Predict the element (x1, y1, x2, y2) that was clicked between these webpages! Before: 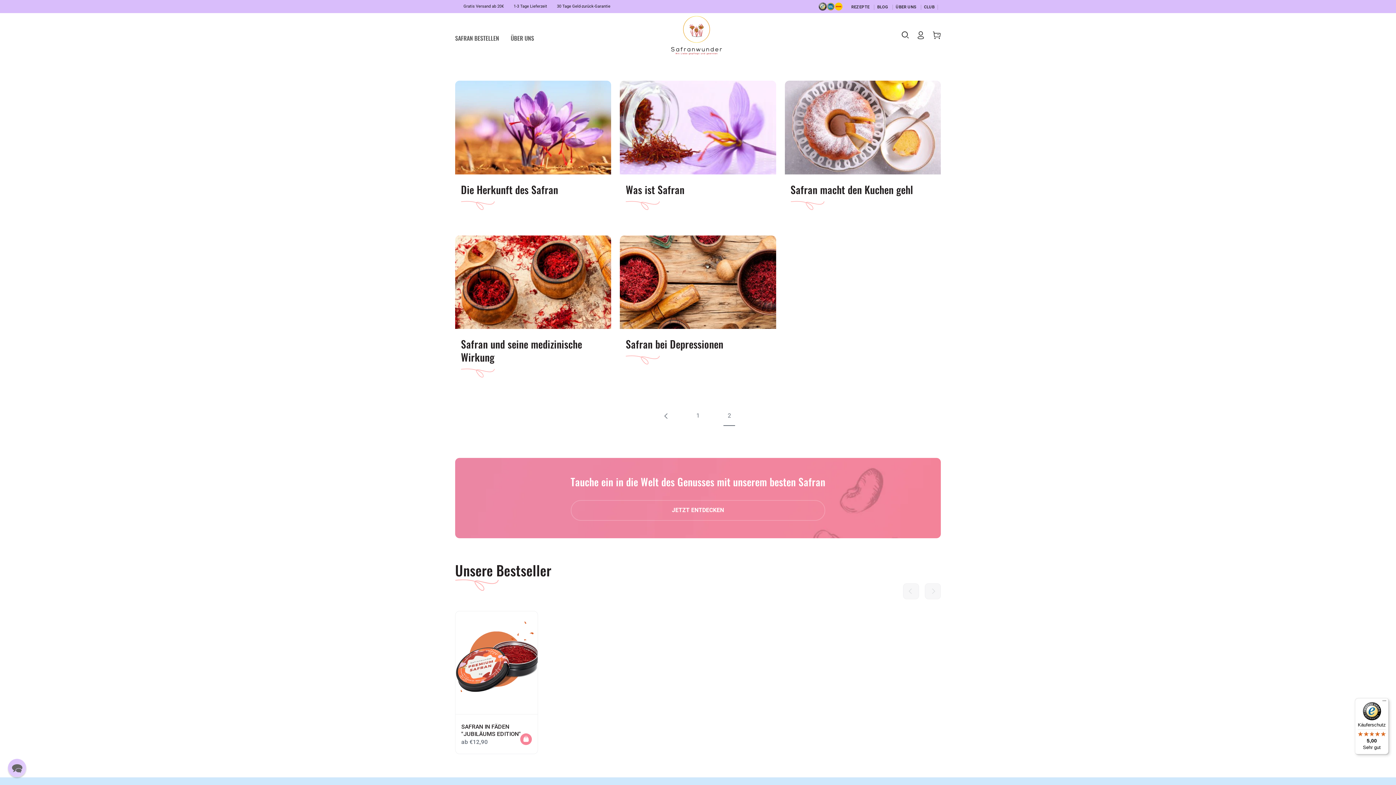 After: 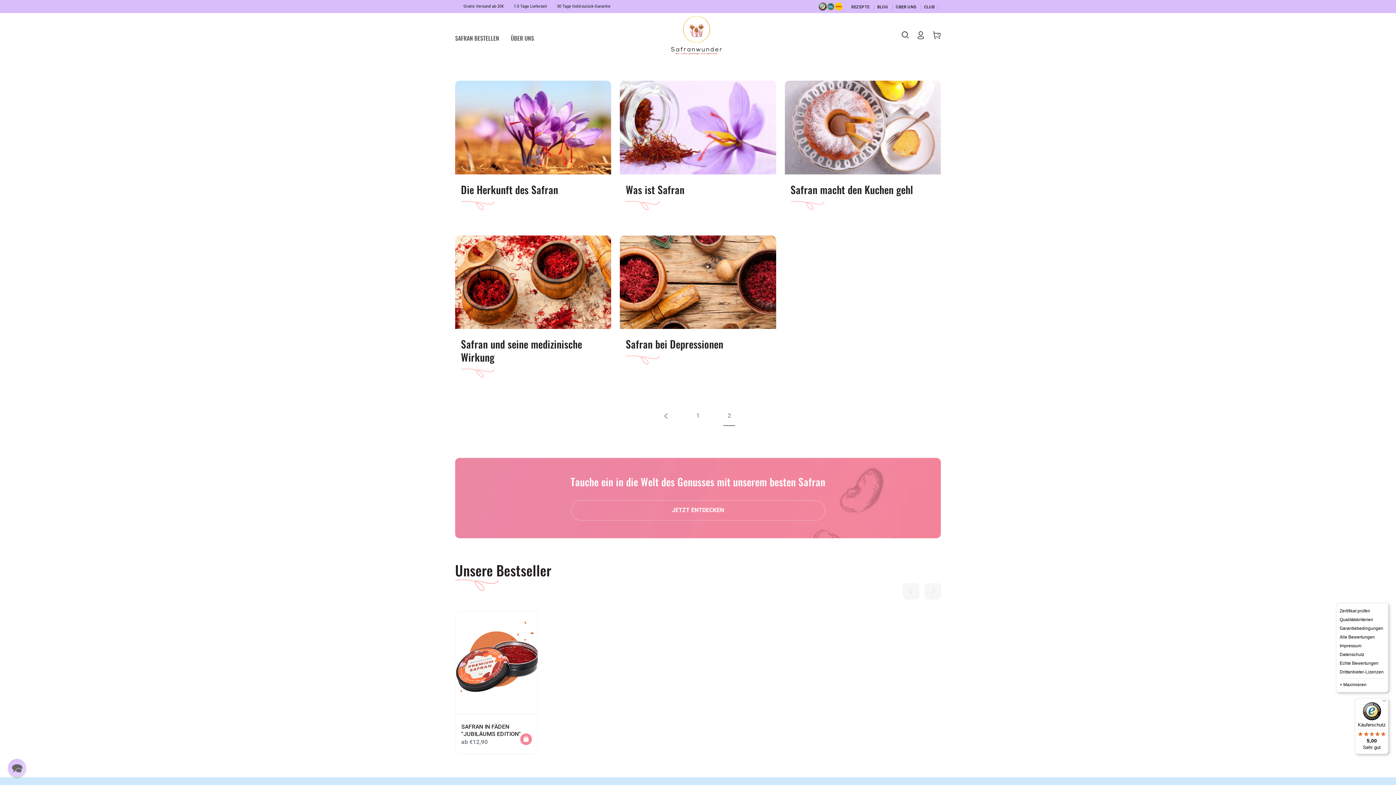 Action: label: Menü bbox: (1380, 698, 1389, 707)